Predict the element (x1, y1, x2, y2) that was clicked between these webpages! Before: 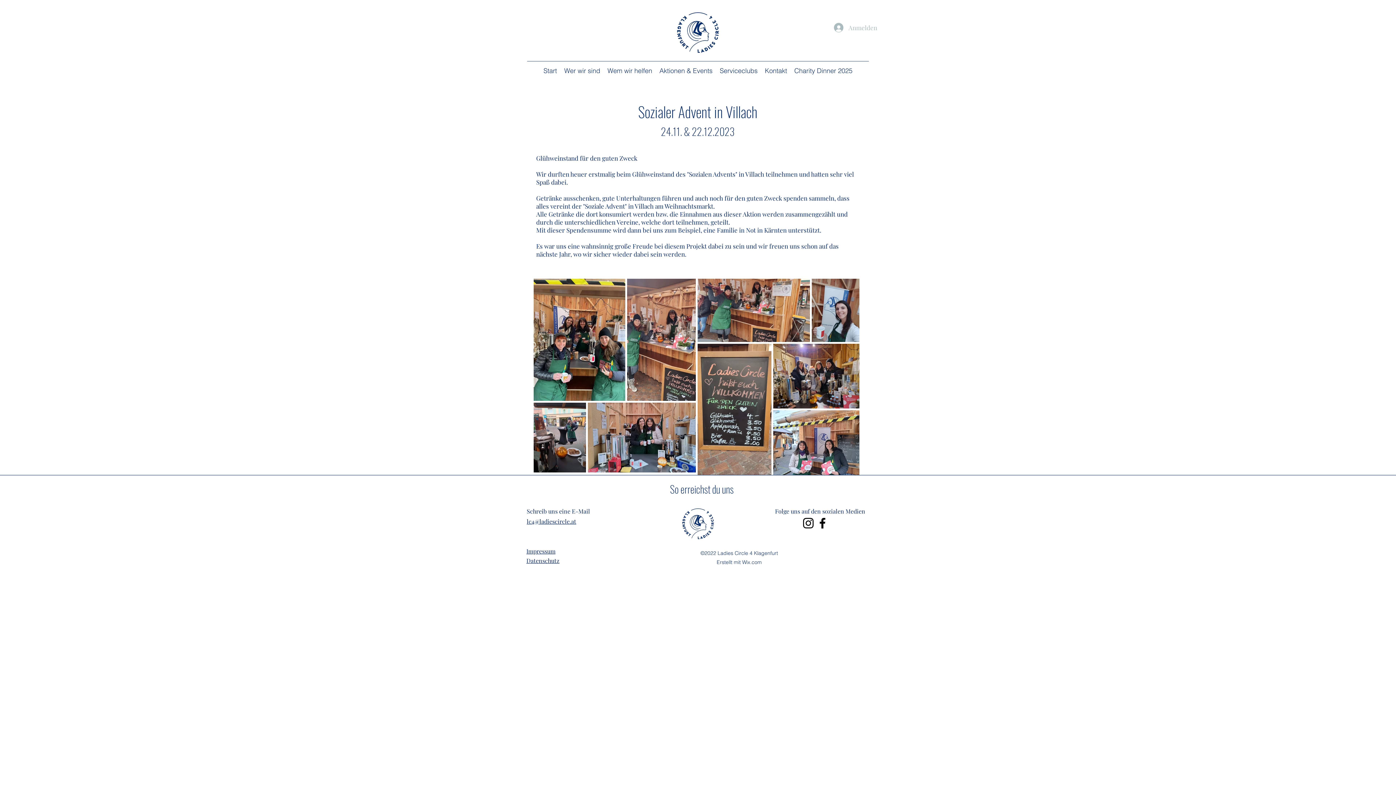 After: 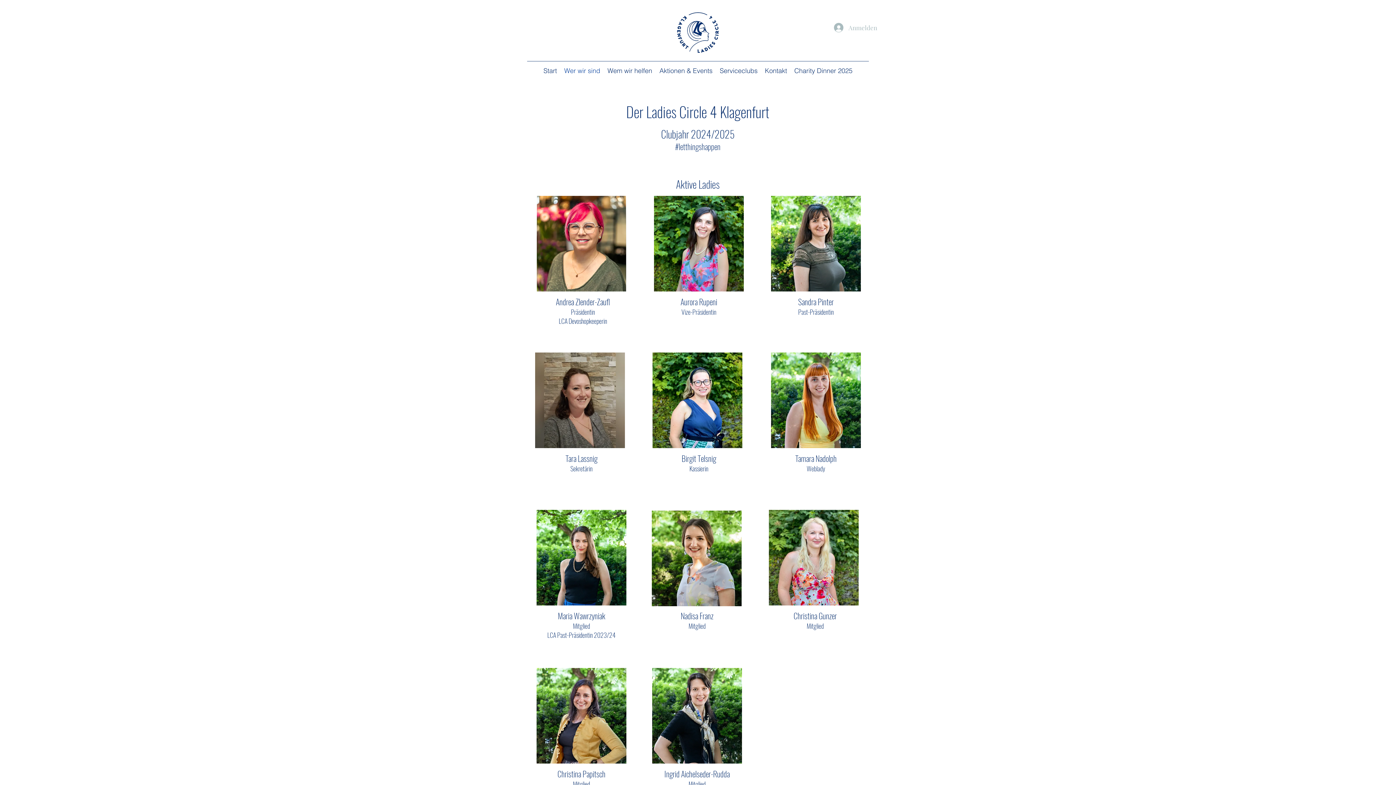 Action: bbox: (560, 65, 604, 76) label: Wer wir sind